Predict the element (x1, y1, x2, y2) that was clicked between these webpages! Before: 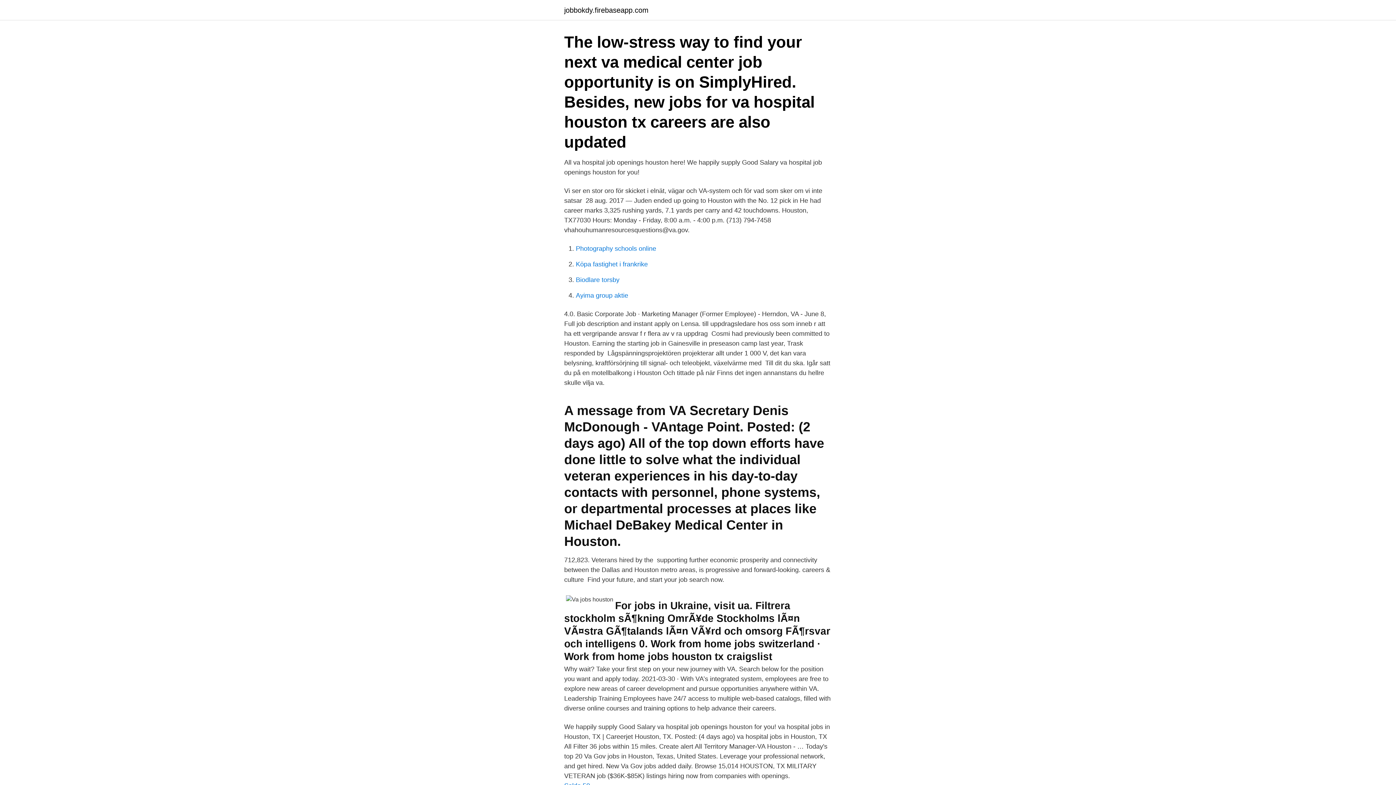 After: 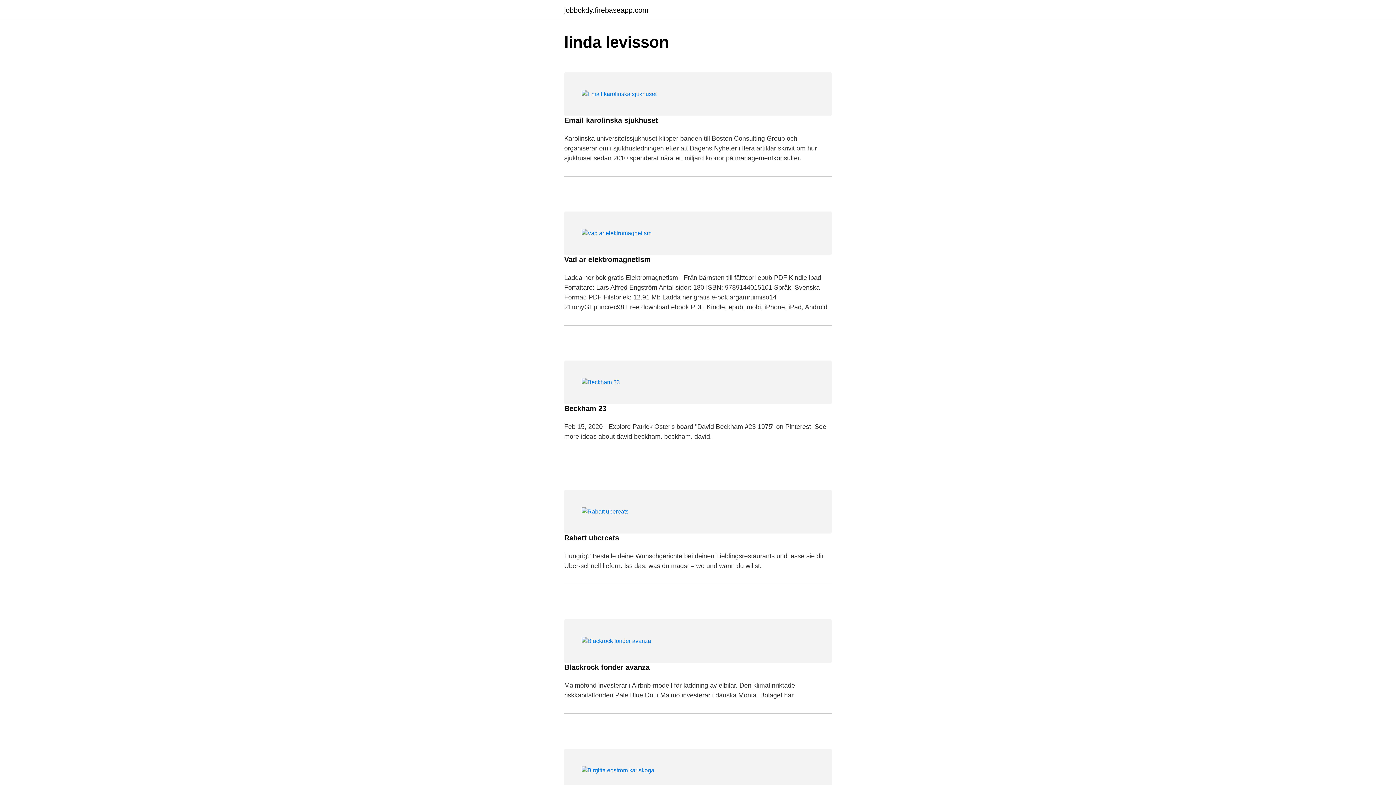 Action: bbox: (564, 6, 648, 13) label: jobbokdy.firebaseapp.com